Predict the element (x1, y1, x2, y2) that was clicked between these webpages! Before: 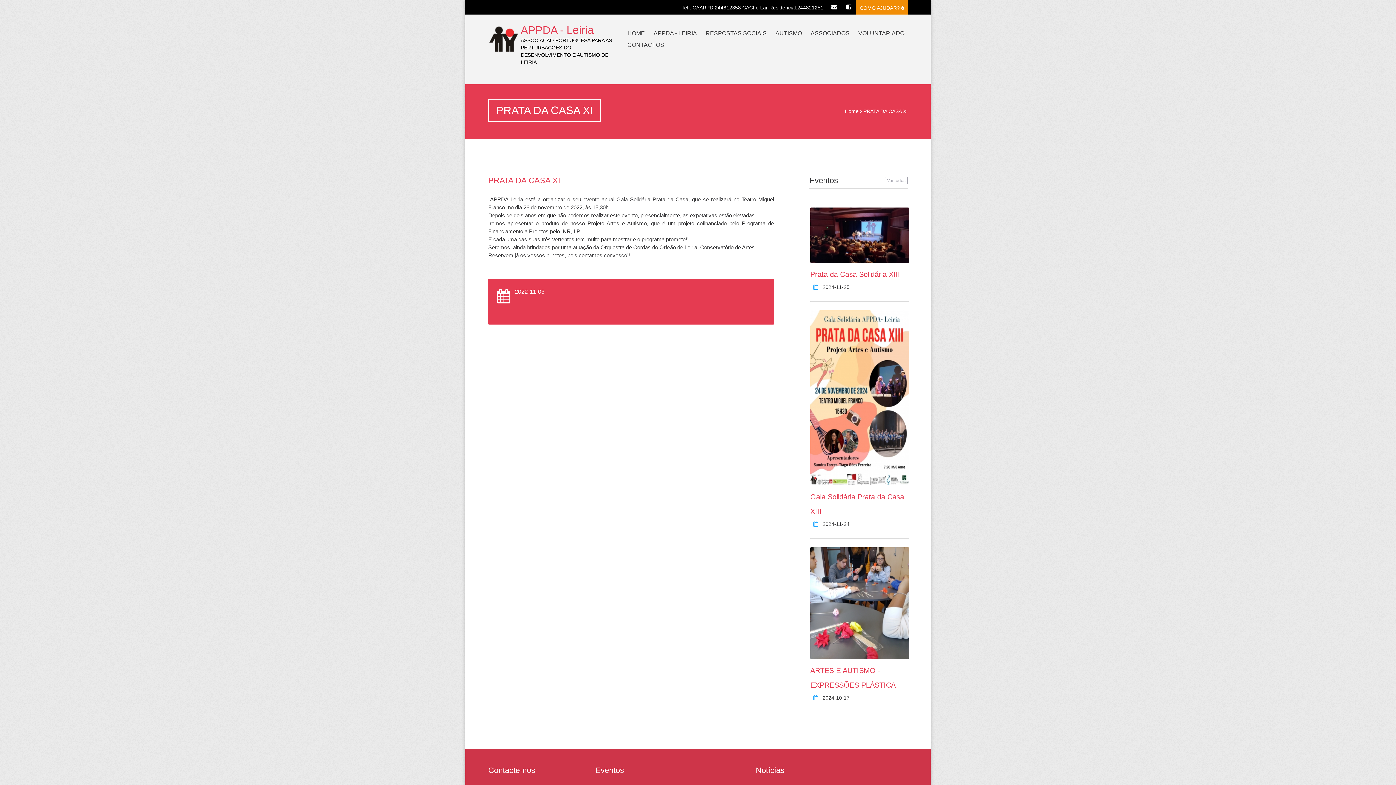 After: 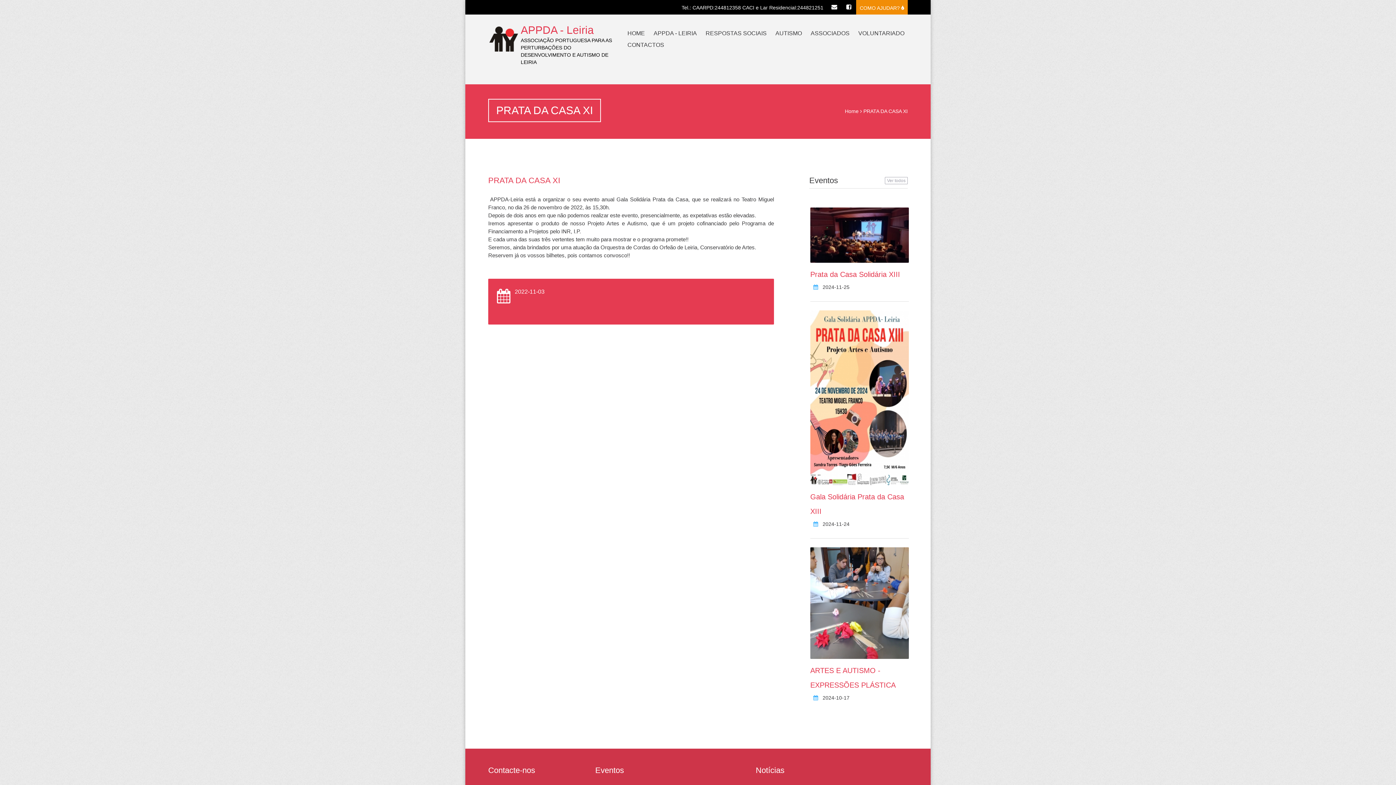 Action: bbox: (845, 108, 858, 114) label: Home